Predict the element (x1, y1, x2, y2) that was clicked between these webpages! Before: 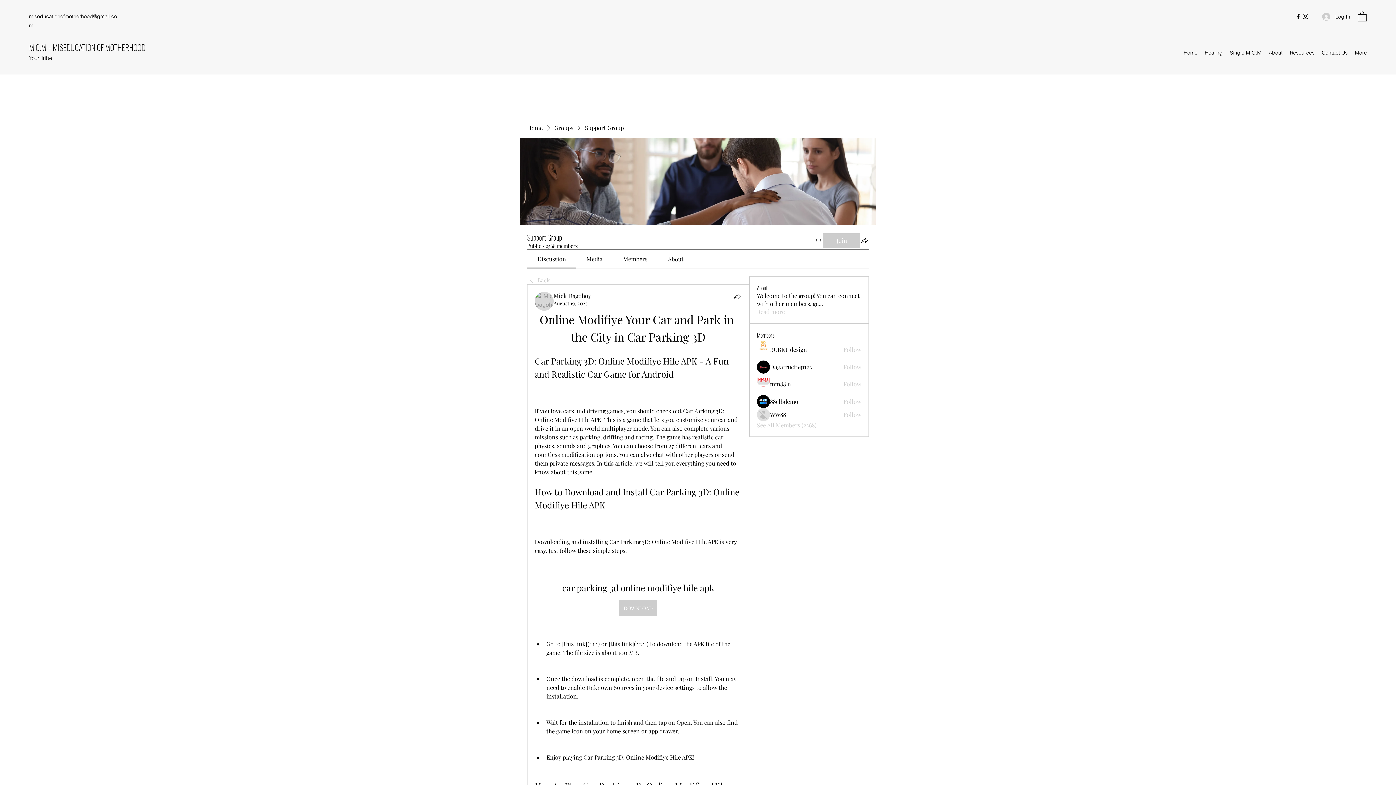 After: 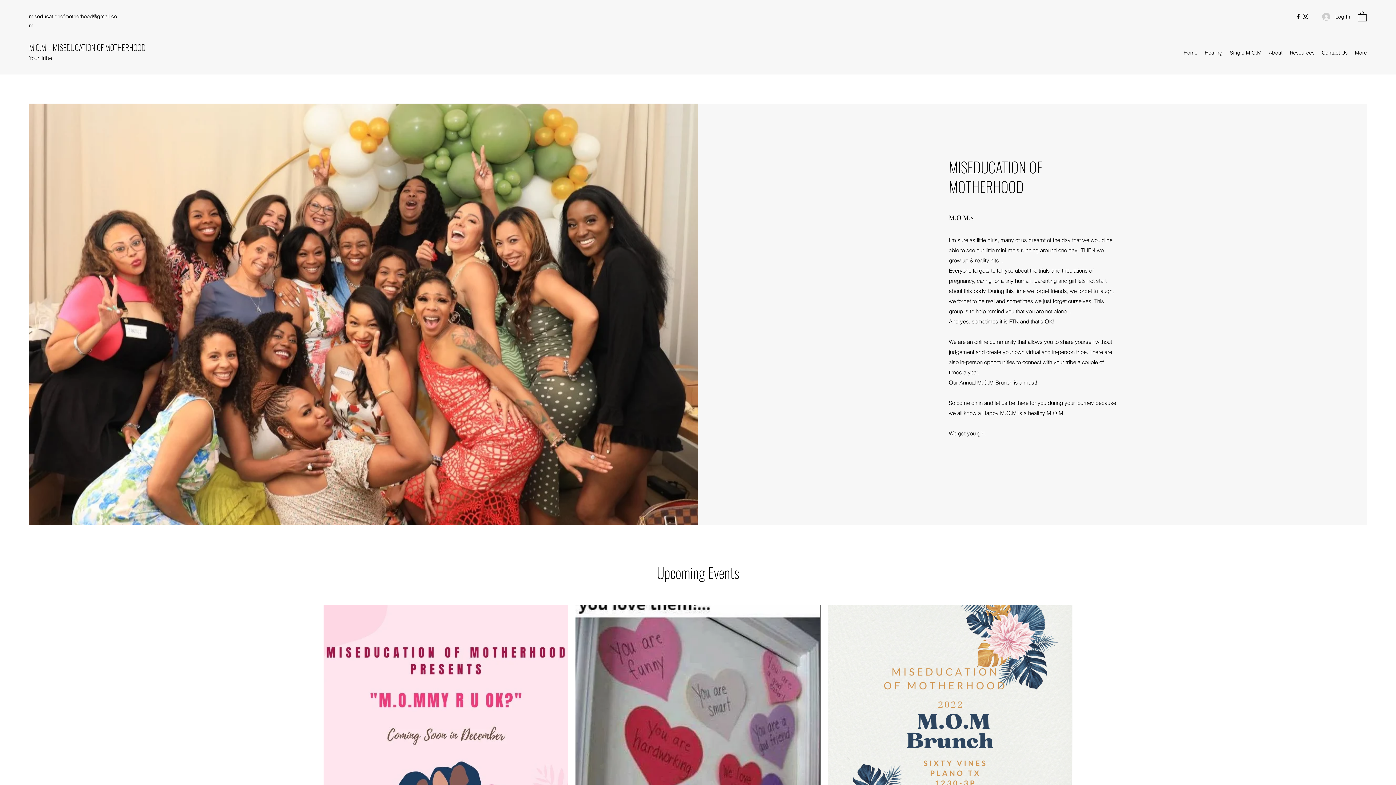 Action: label: M.O.M. - MISEDUCATION OF MOTHERHOOD bbox: (29, 41, 145, 52)